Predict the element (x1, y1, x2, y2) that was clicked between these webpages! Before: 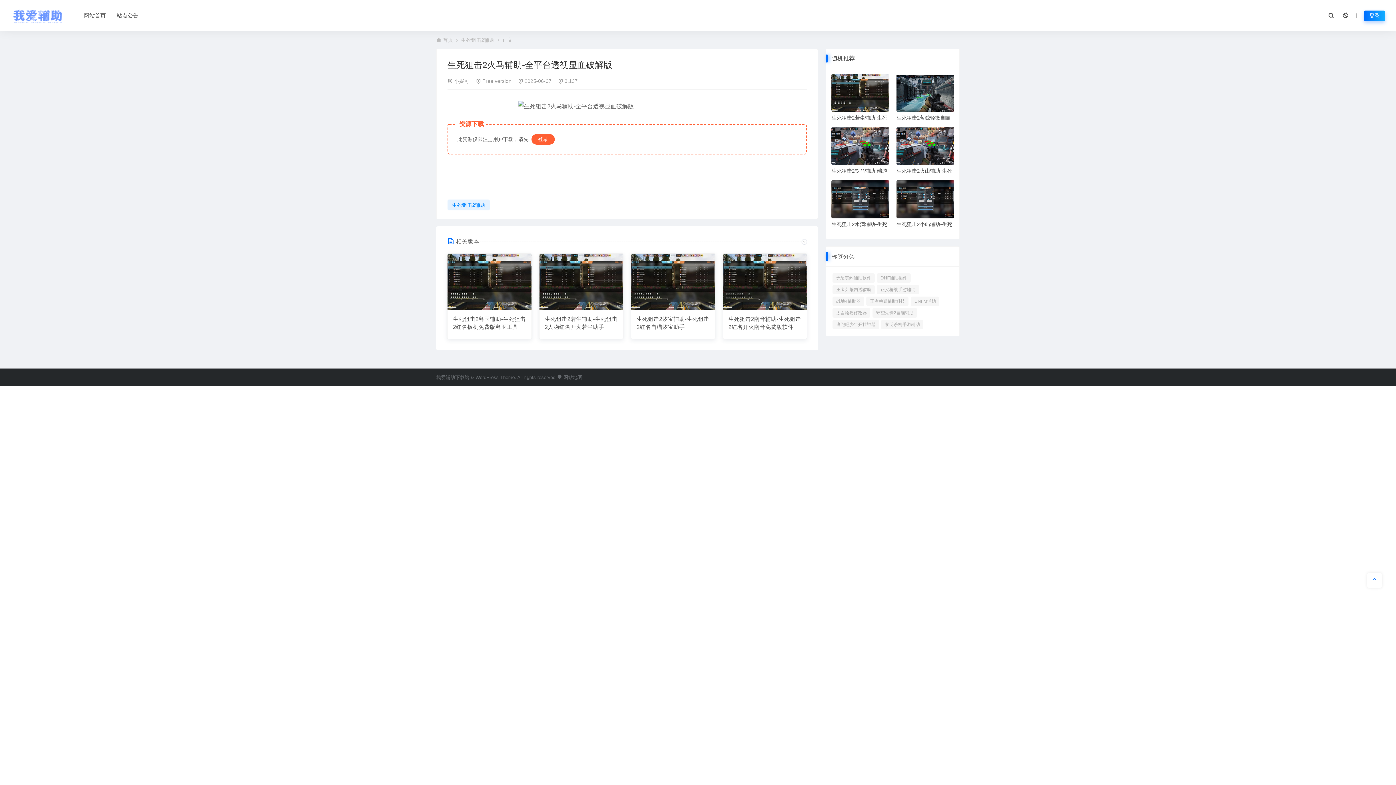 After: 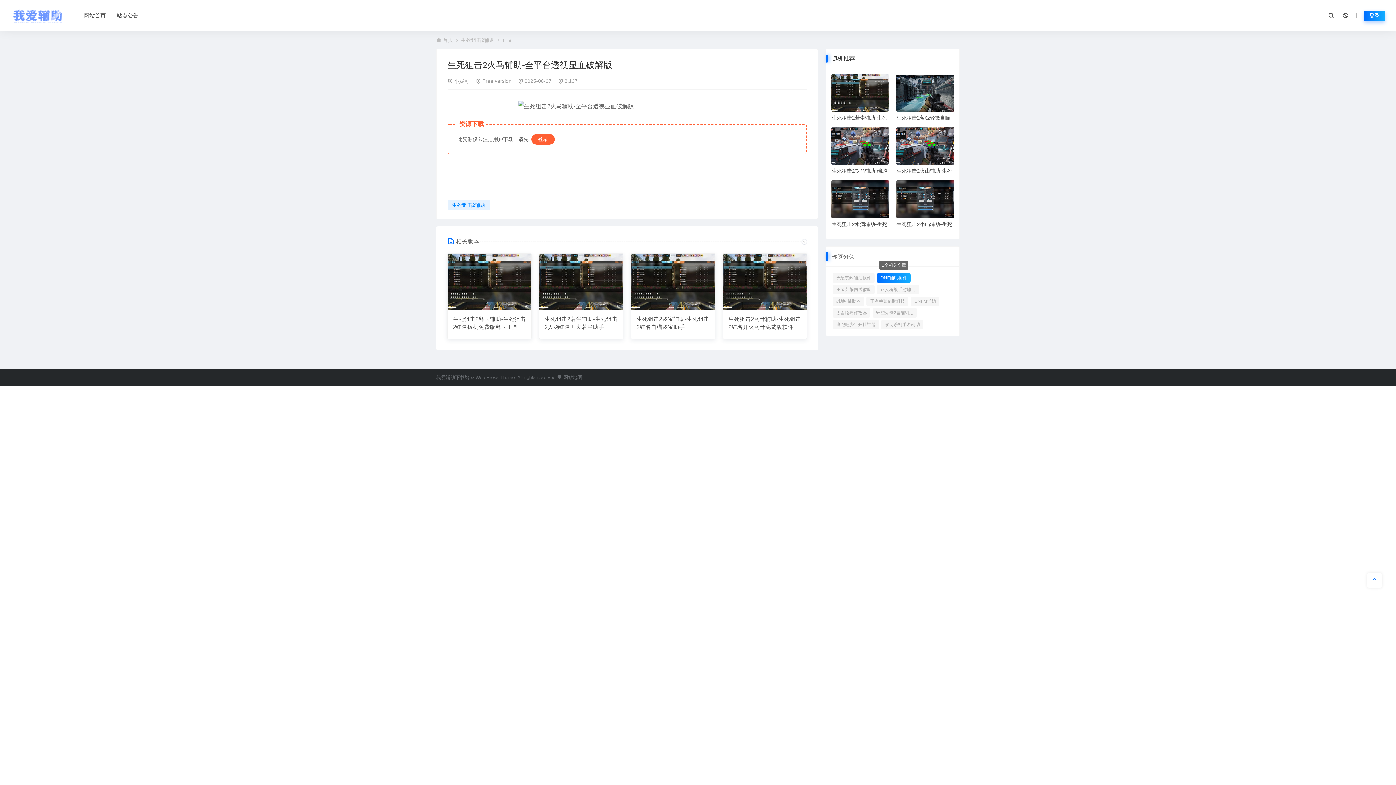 Action: label: DNF辅助插件 bbox: (877, 273, 911, 282)